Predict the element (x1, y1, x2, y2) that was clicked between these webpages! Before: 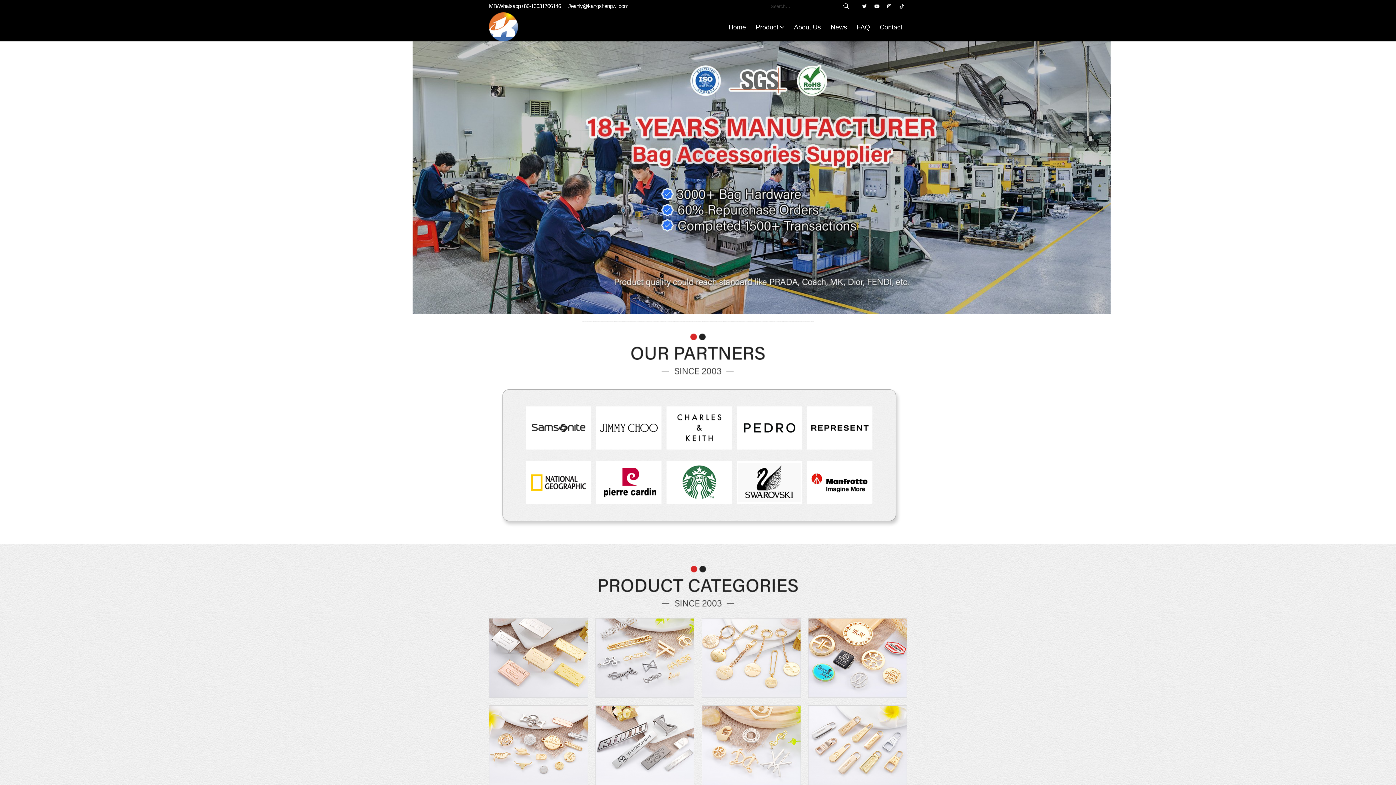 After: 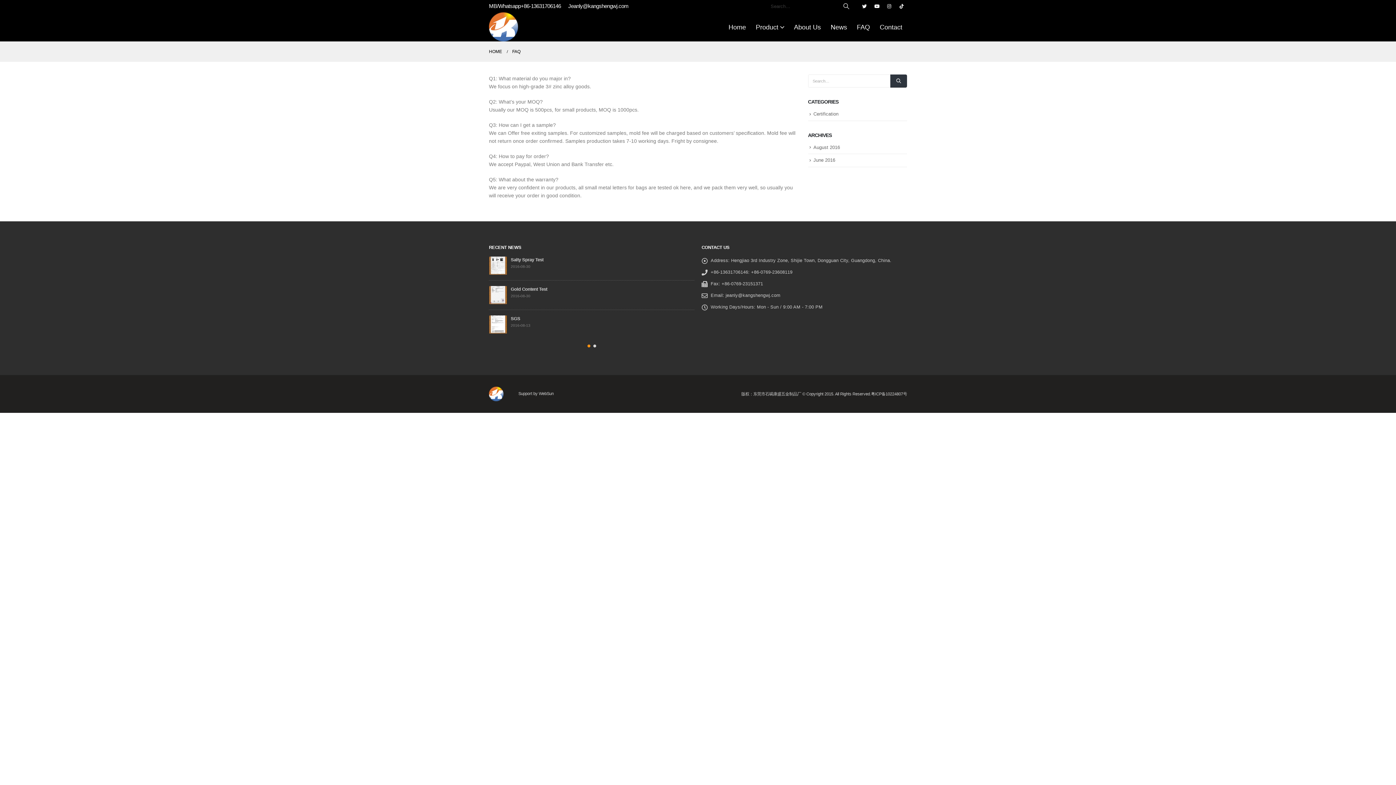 Action: label: FAQ bbox: (852, 19, 874, 34)